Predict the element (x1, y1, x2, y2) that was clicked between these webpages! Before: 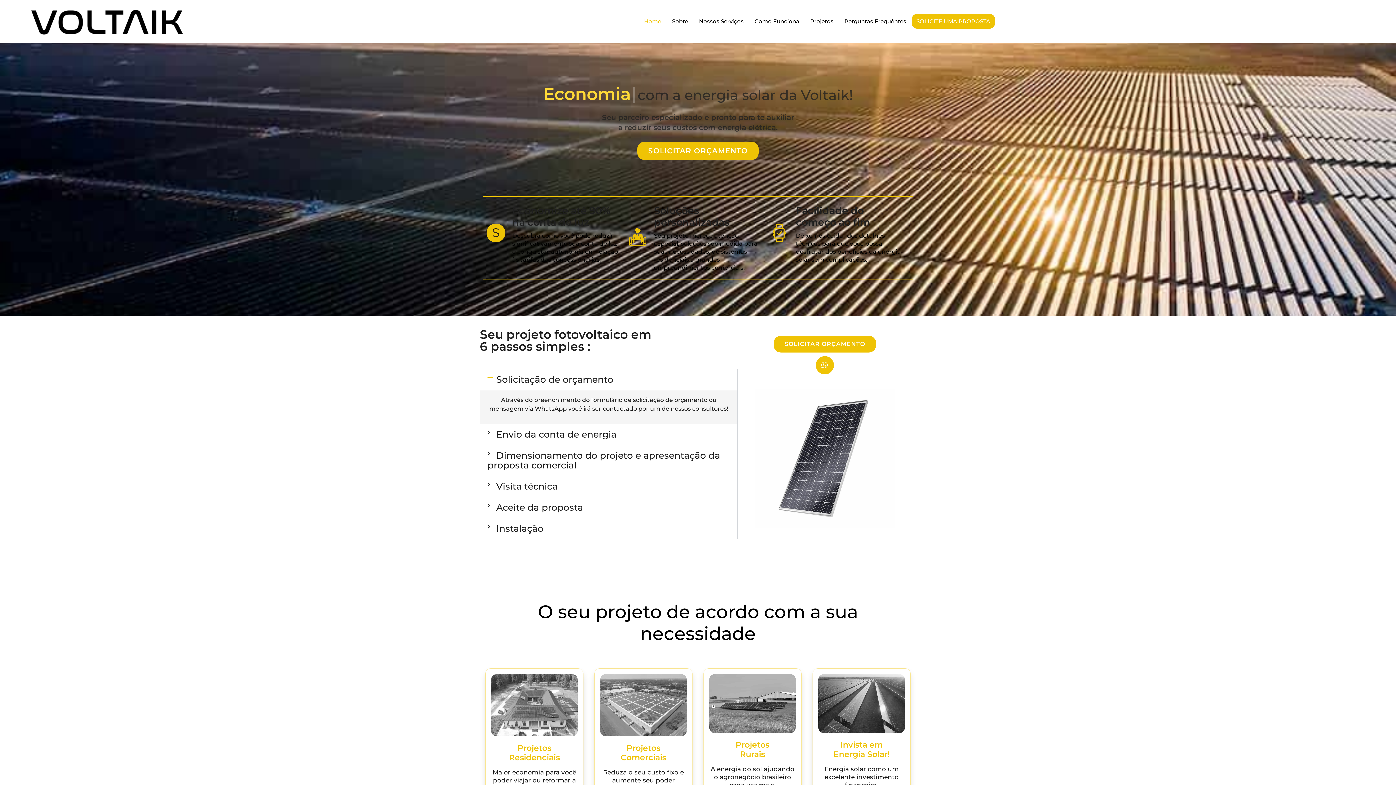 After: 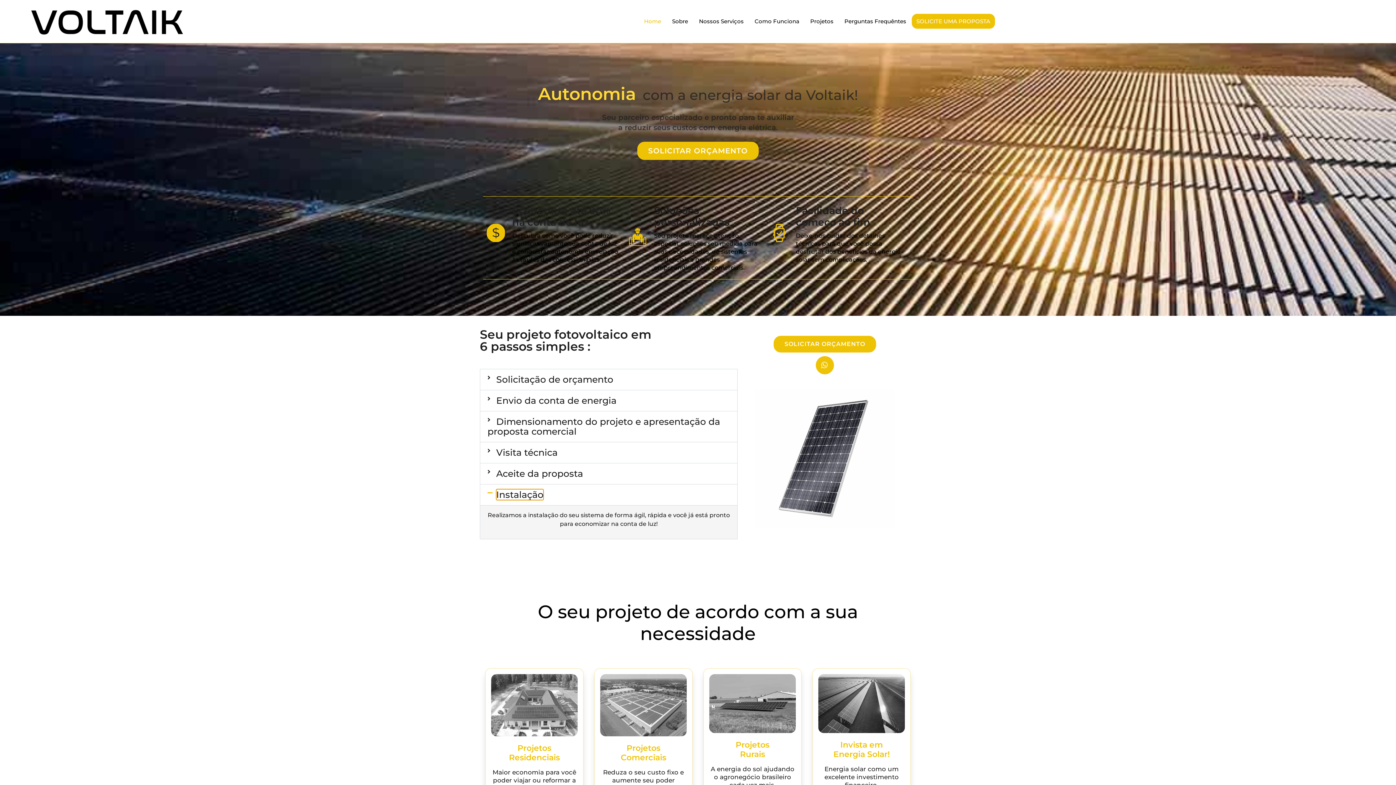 Action: label: Instalação​ bbox: (496, 523, 543, 534)